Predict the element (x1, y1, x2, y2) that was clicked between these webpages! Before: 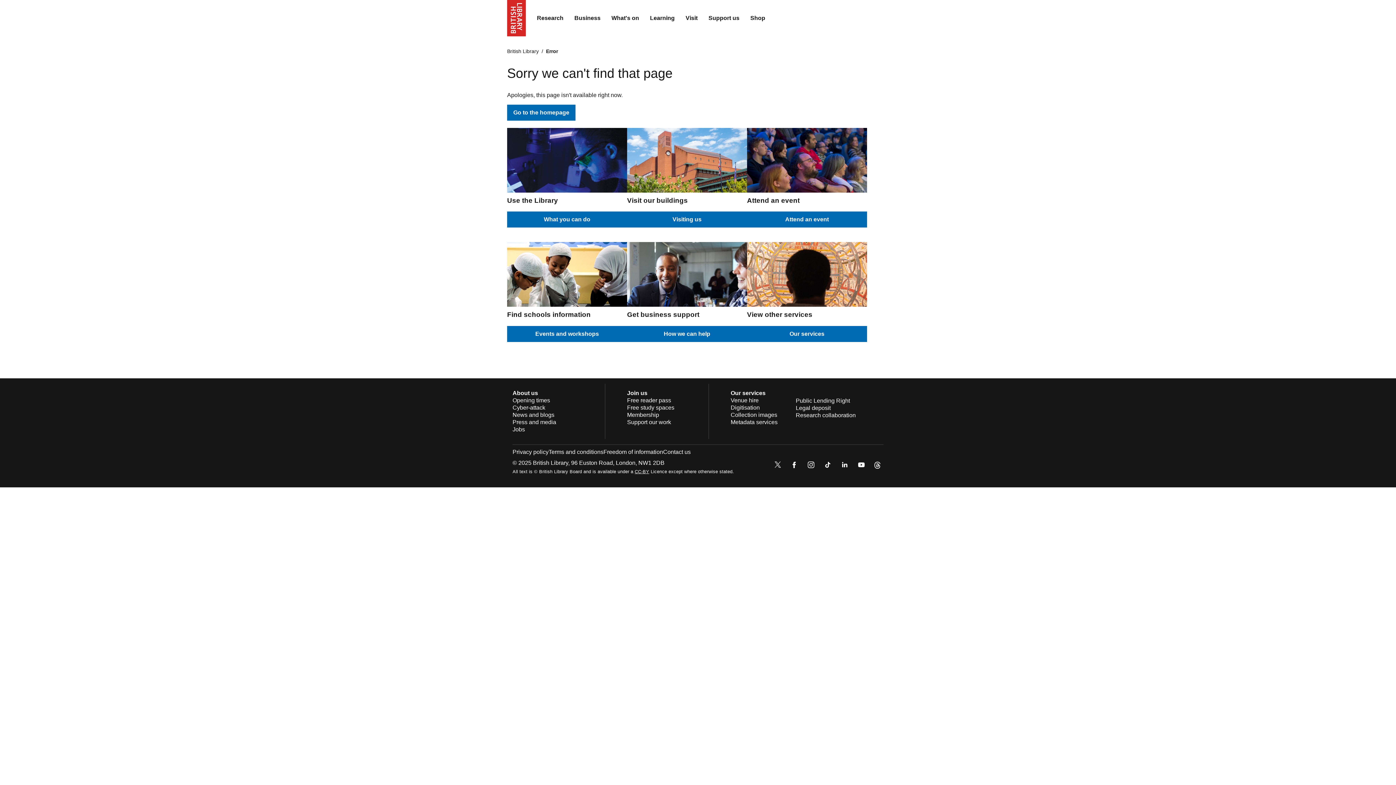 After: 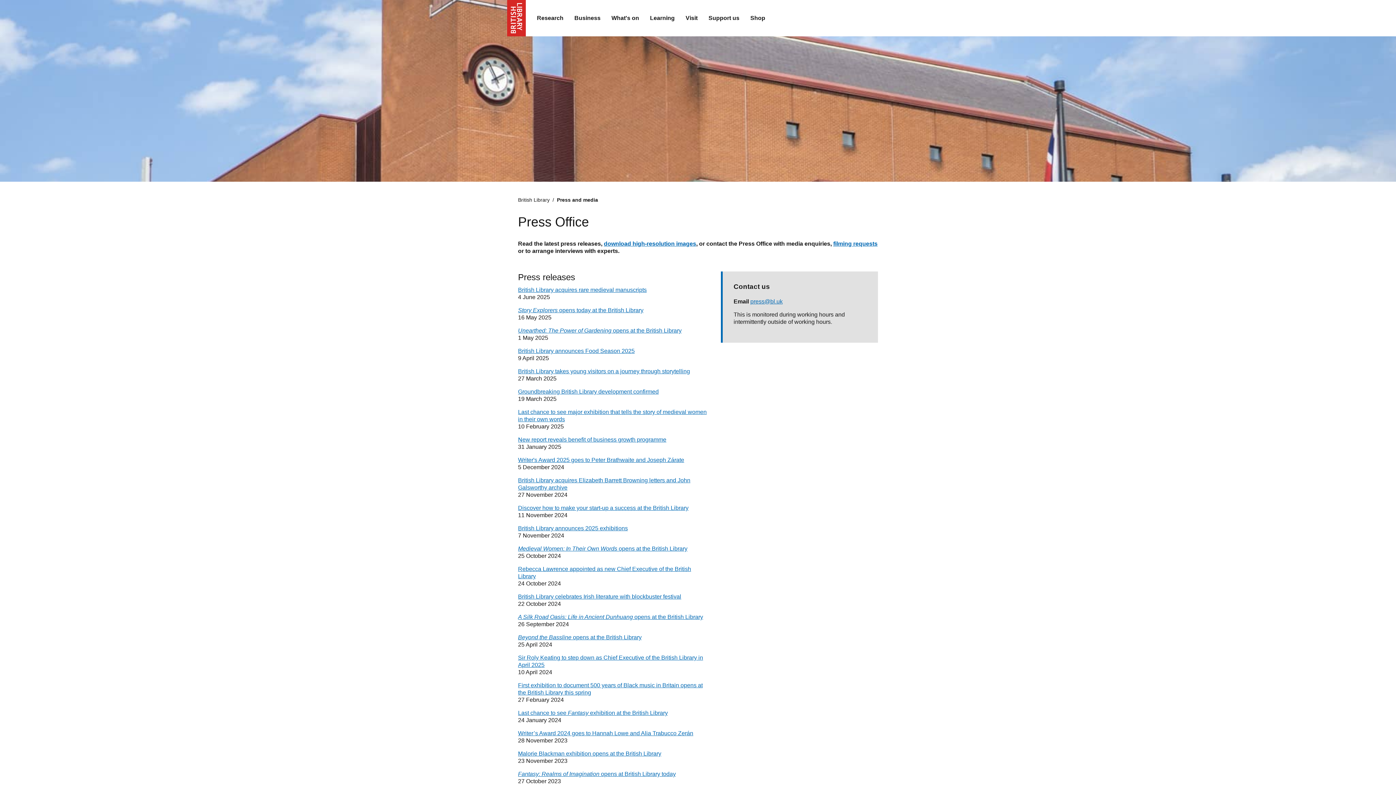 Action: bbox: (512, 419, 556, 425) label: Press and media